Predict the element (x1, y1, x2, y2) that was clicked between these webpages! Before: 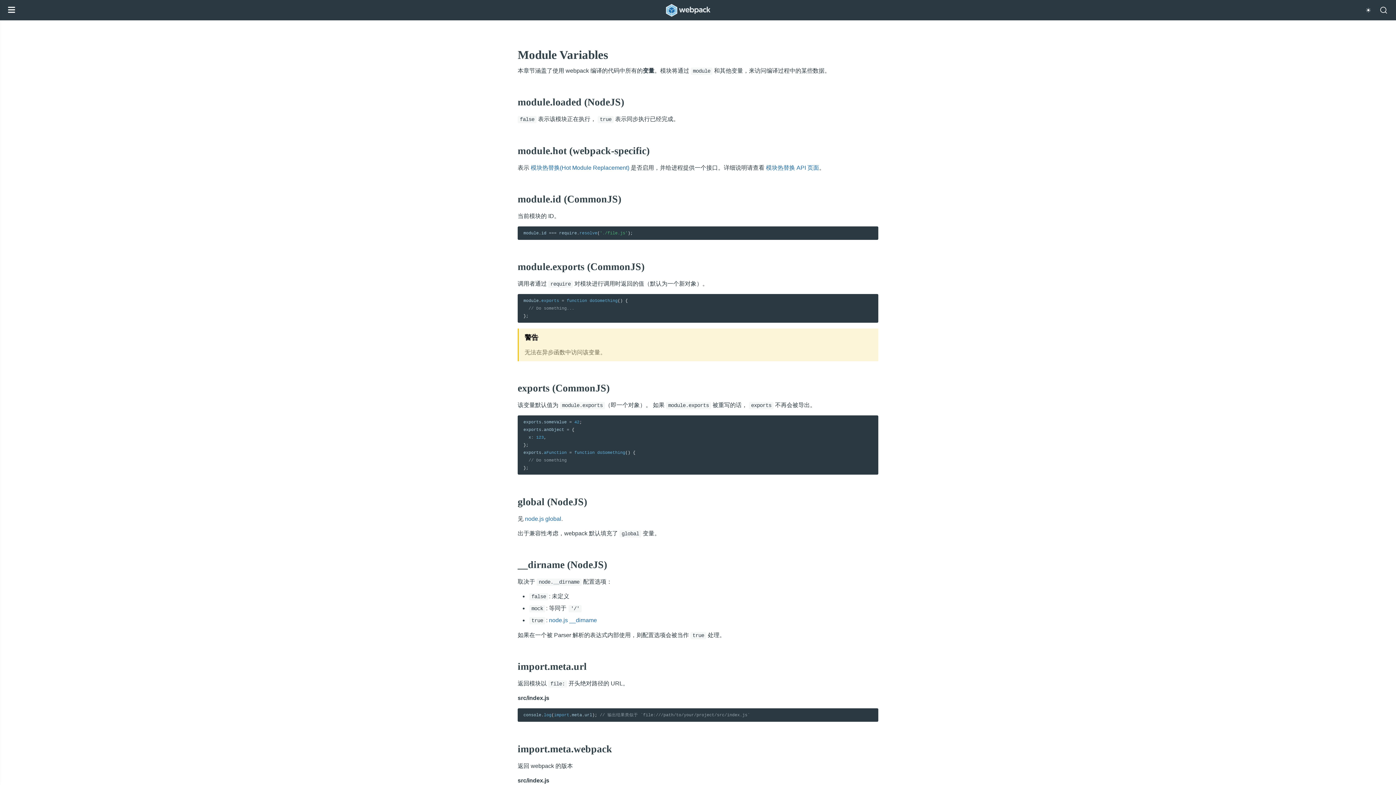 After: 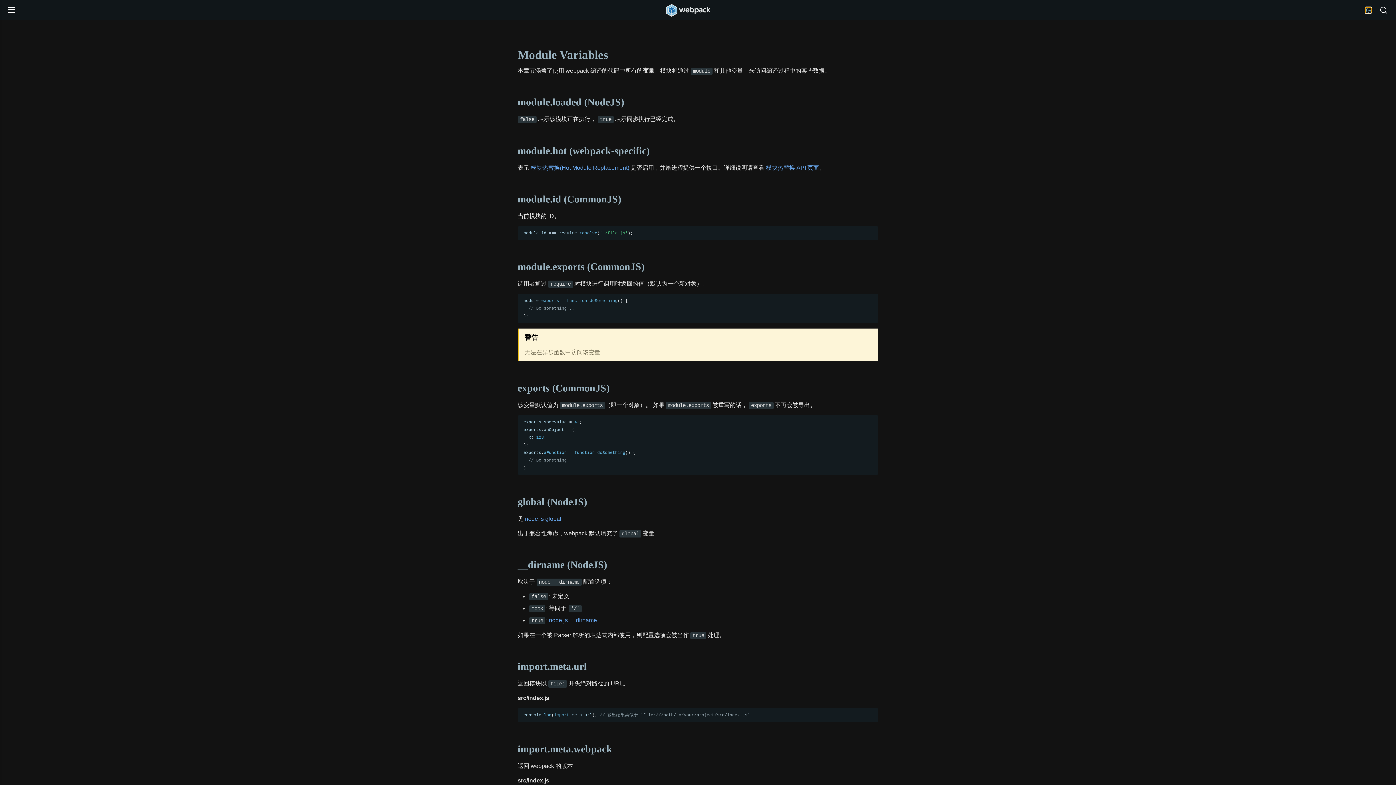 Action: label: Switch to dark theme bbox: (1365, 7, 1371, 13)